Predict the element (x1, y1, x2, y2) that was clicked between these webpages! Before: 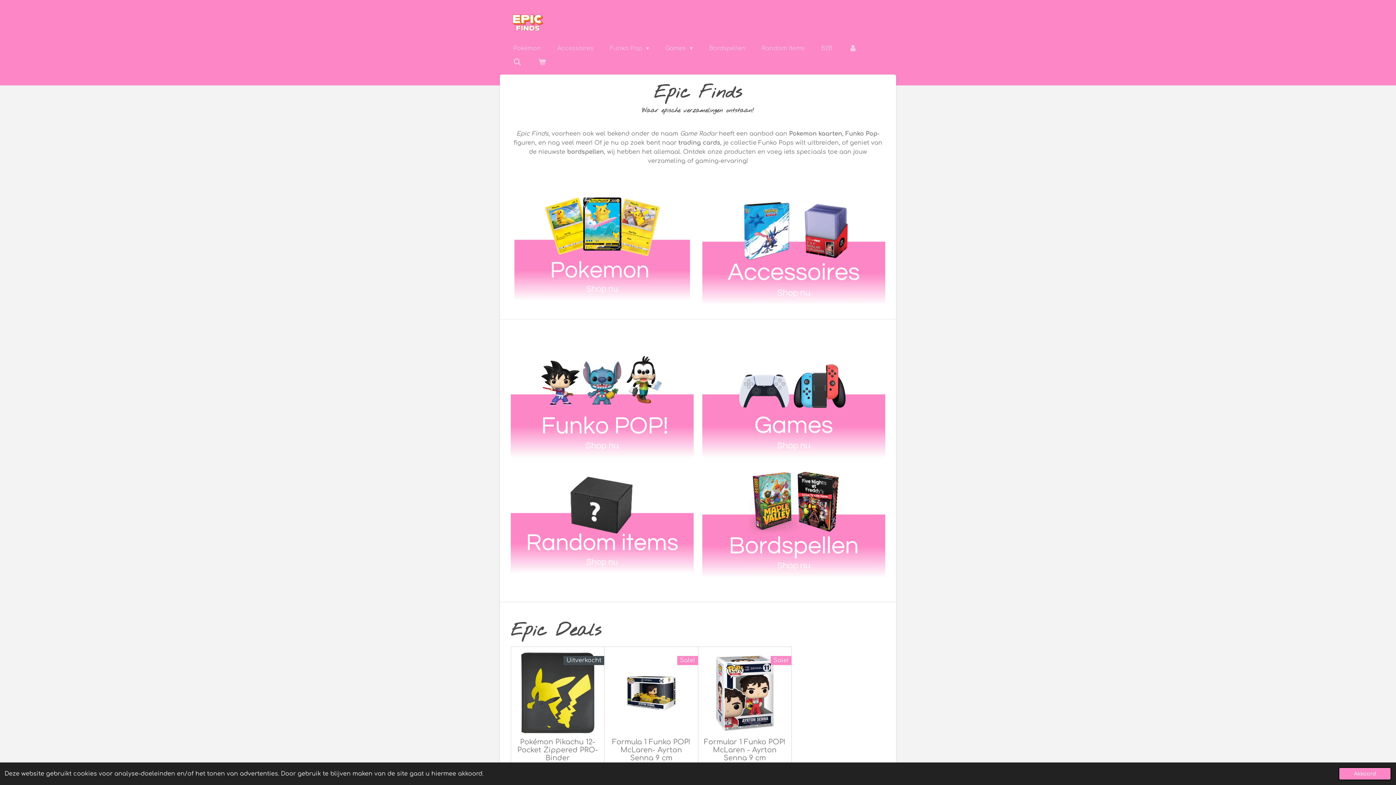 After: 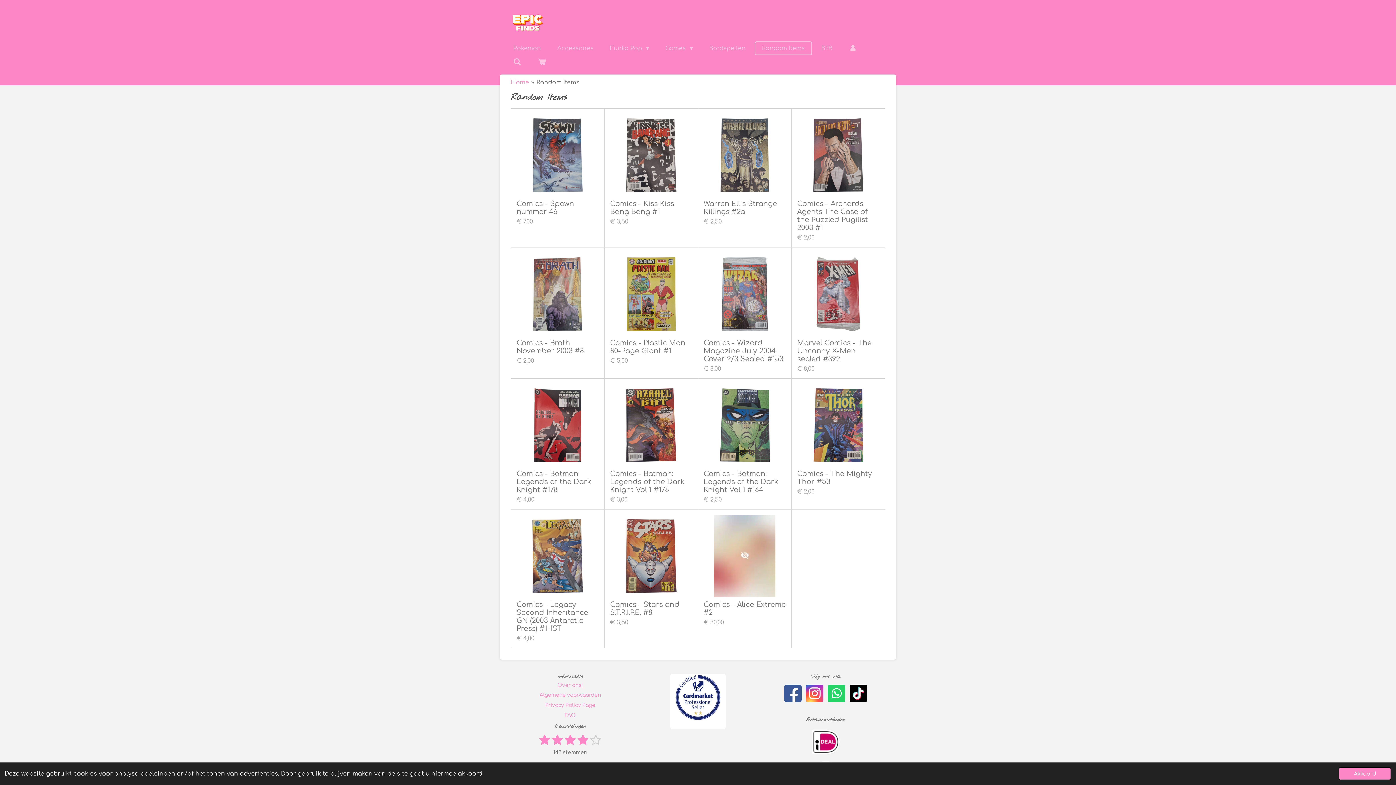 Action: bbox: (510, 468, 693, 578)